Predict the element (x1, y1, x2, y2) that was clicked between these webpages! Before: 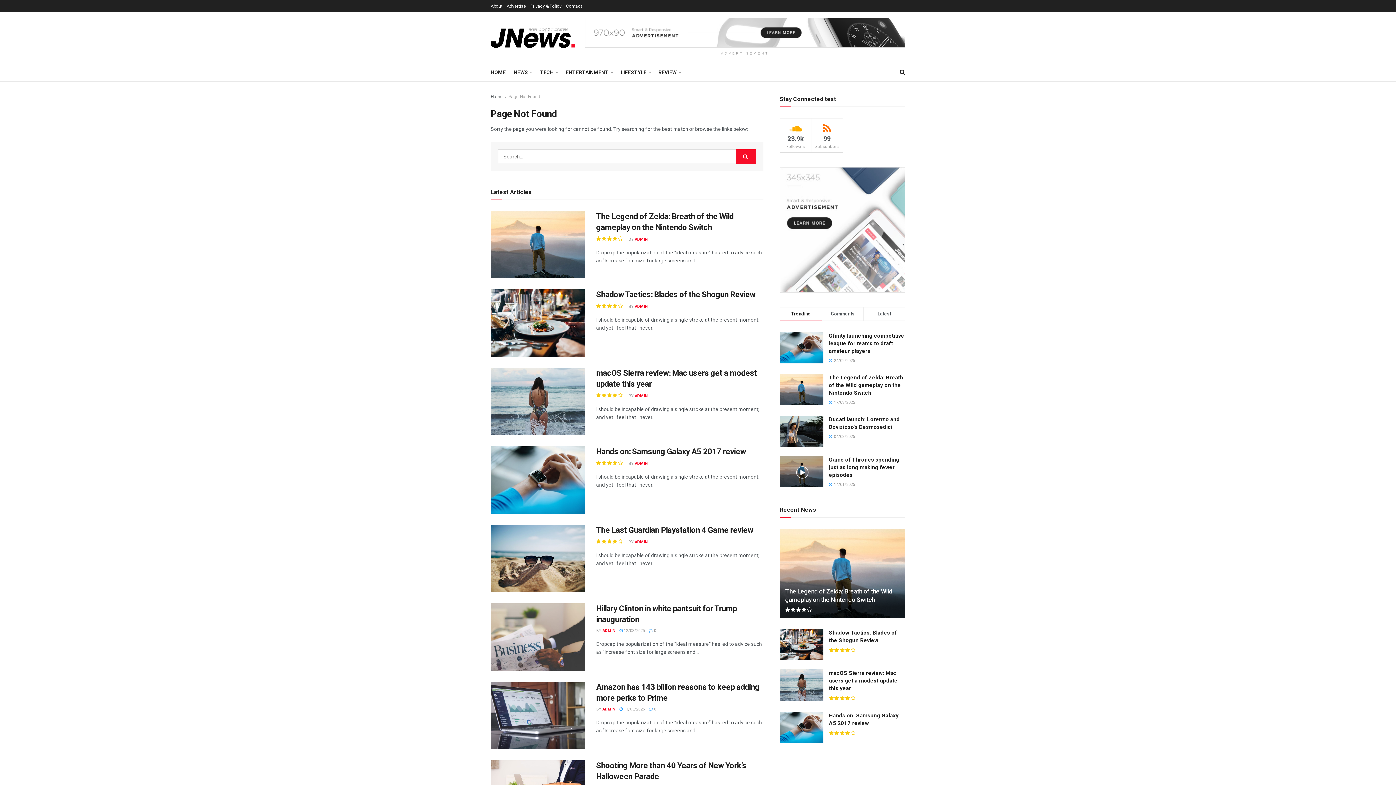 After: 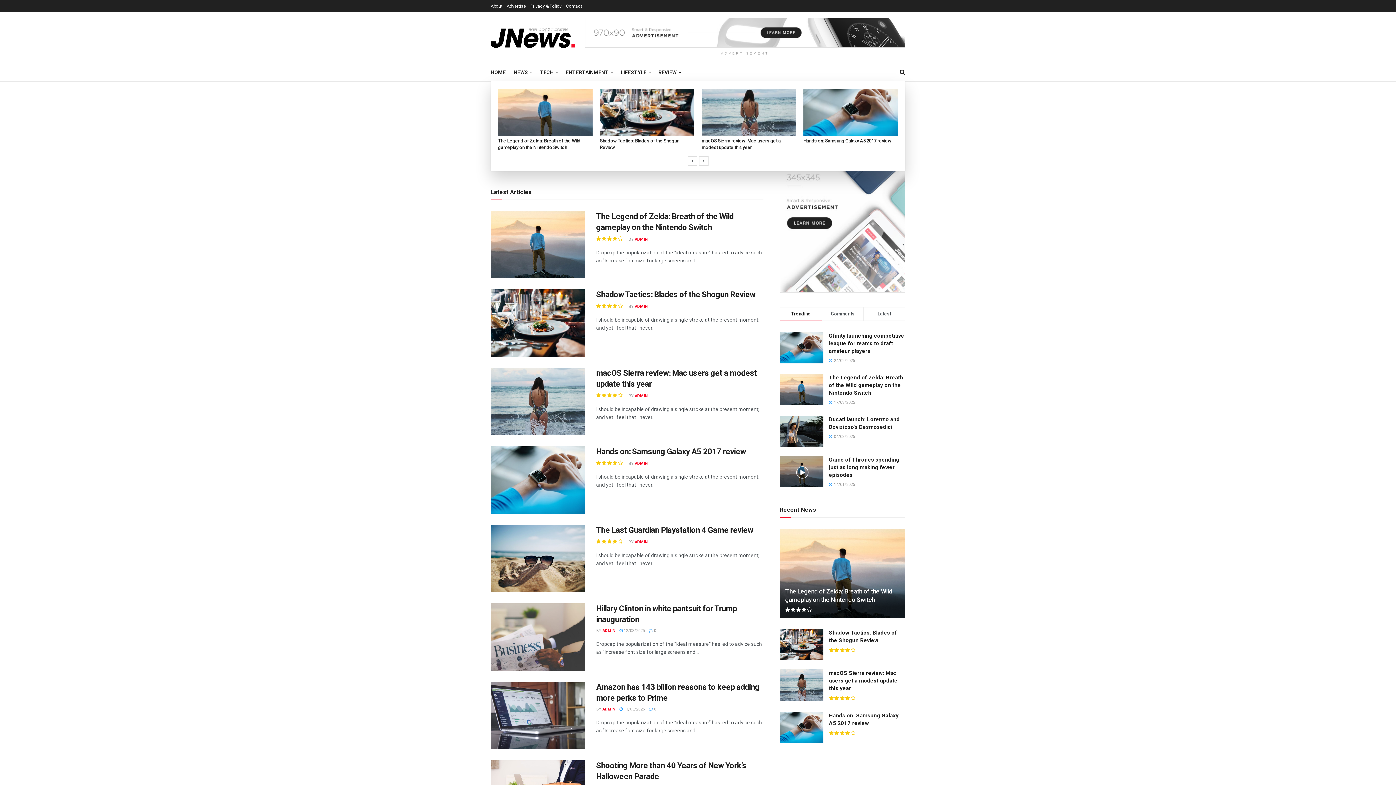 Action: bbox: (658, 67, 680, 77) label: REVIEW